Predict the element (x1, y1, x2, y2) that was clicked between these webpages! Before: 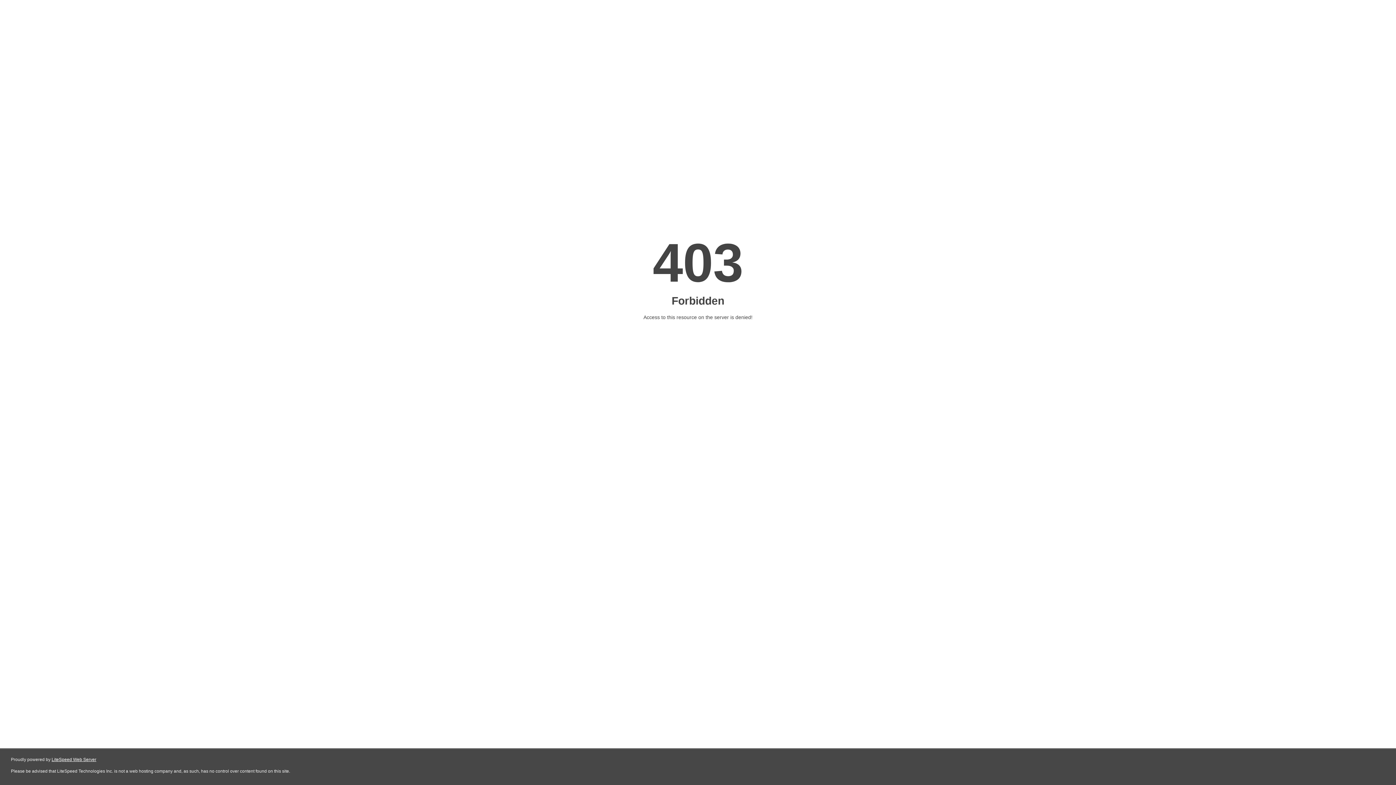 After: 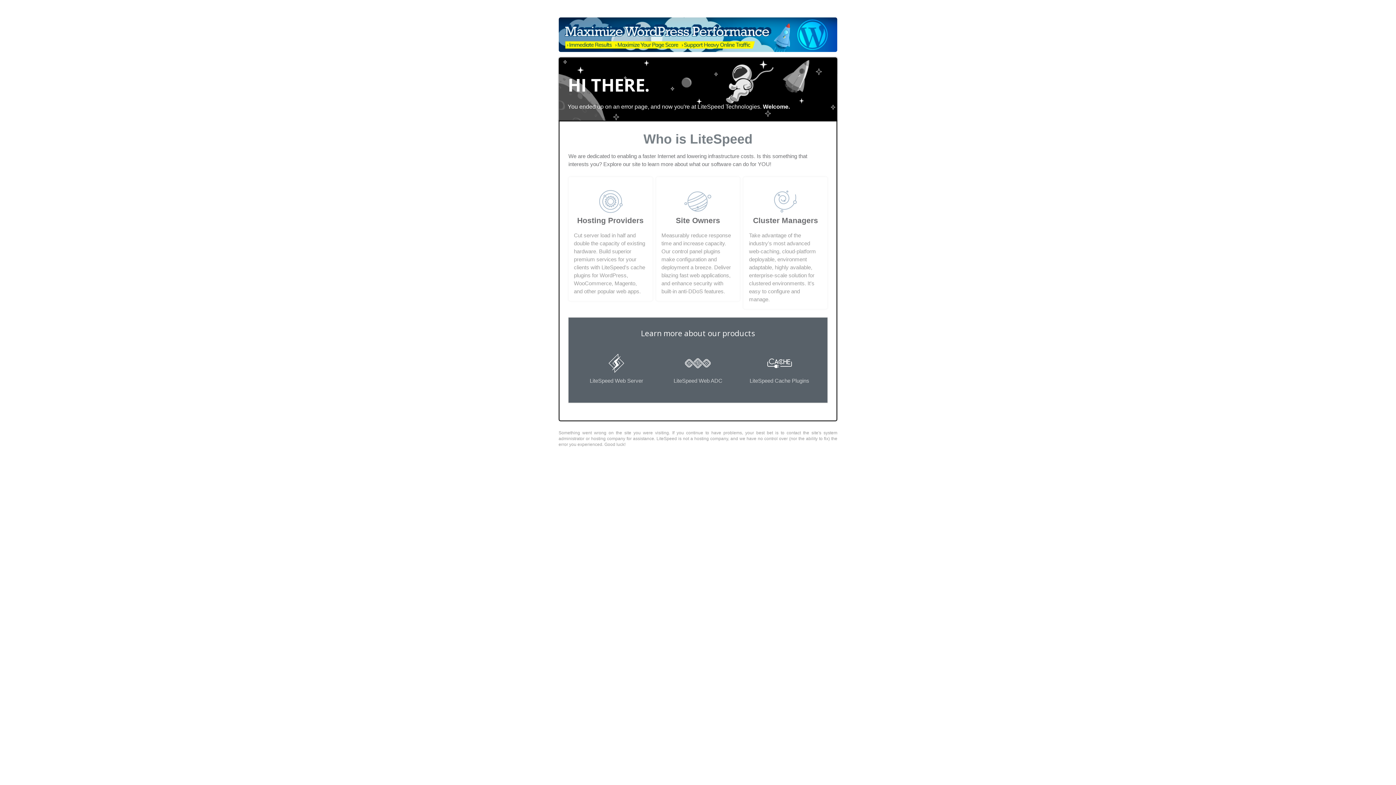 Action: bbox: (51, 757, 96, 762) label: LiteSpeed Web Server